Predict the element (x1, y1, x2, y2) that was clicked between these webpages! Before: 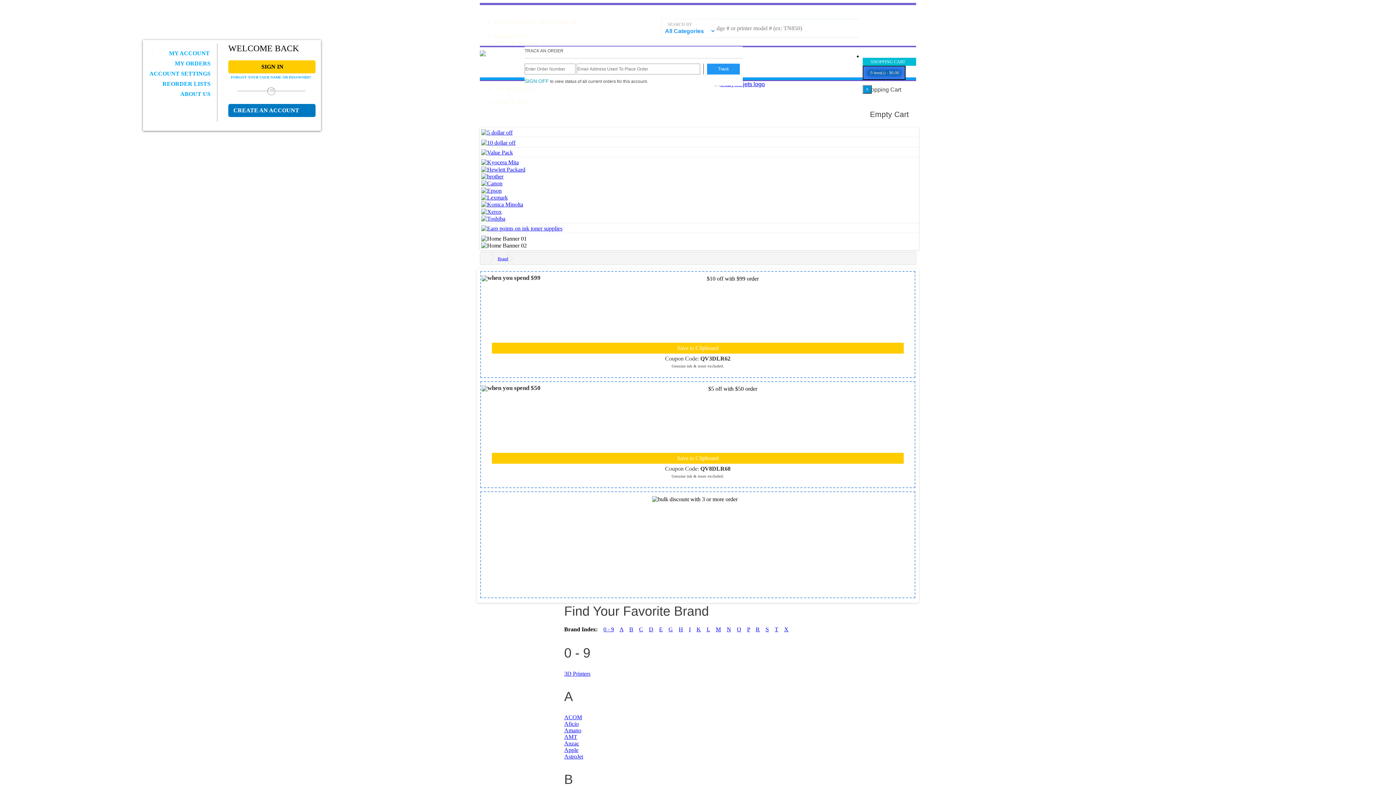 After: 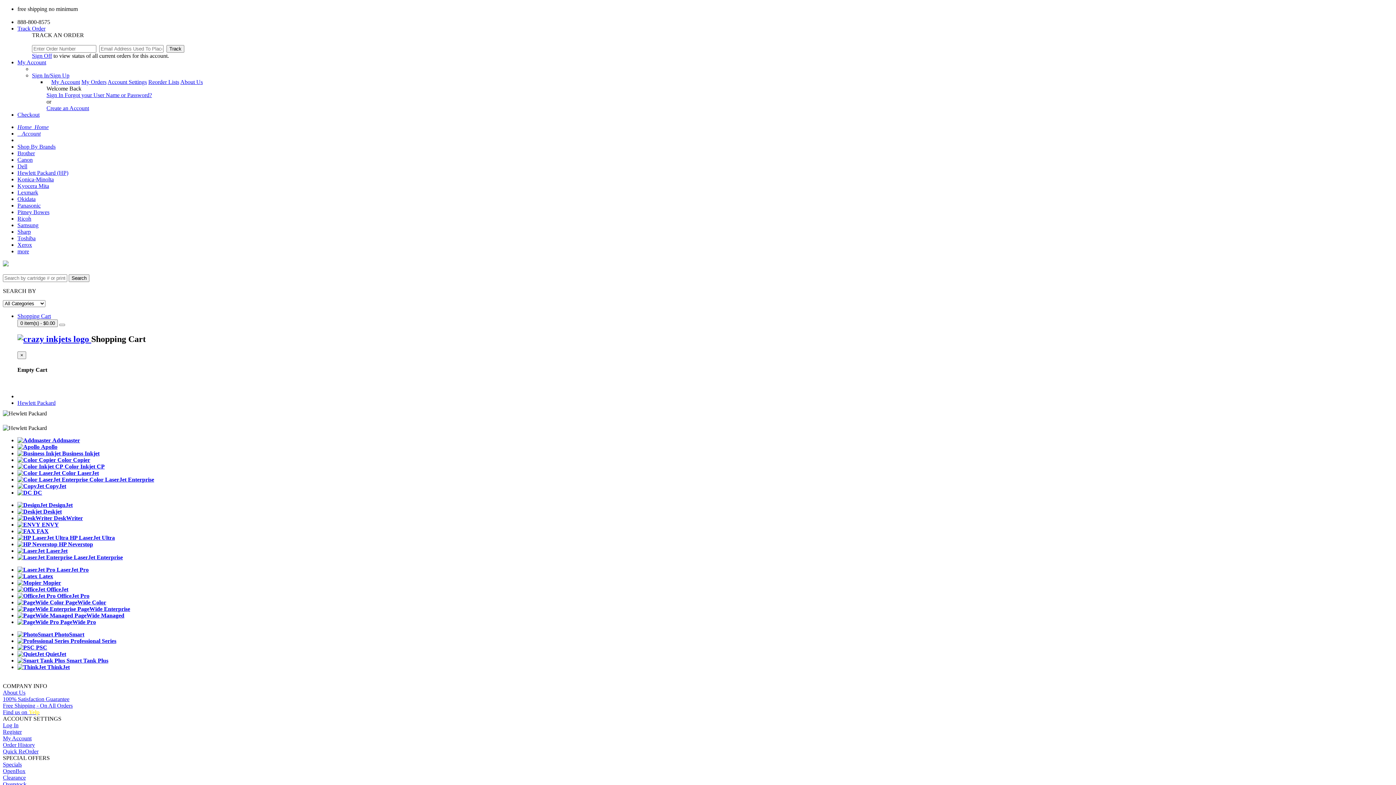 Action: bbox: (481, 165, 525, 172)